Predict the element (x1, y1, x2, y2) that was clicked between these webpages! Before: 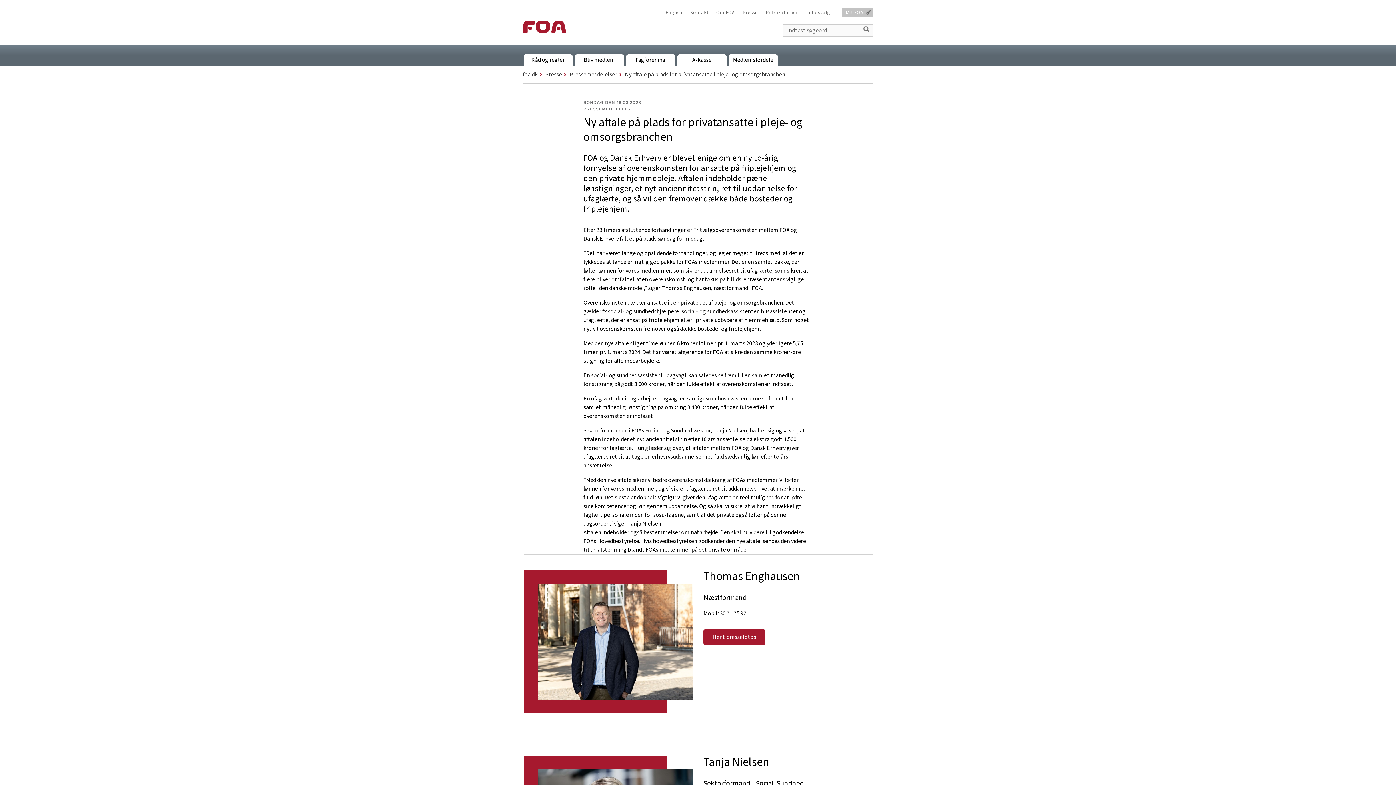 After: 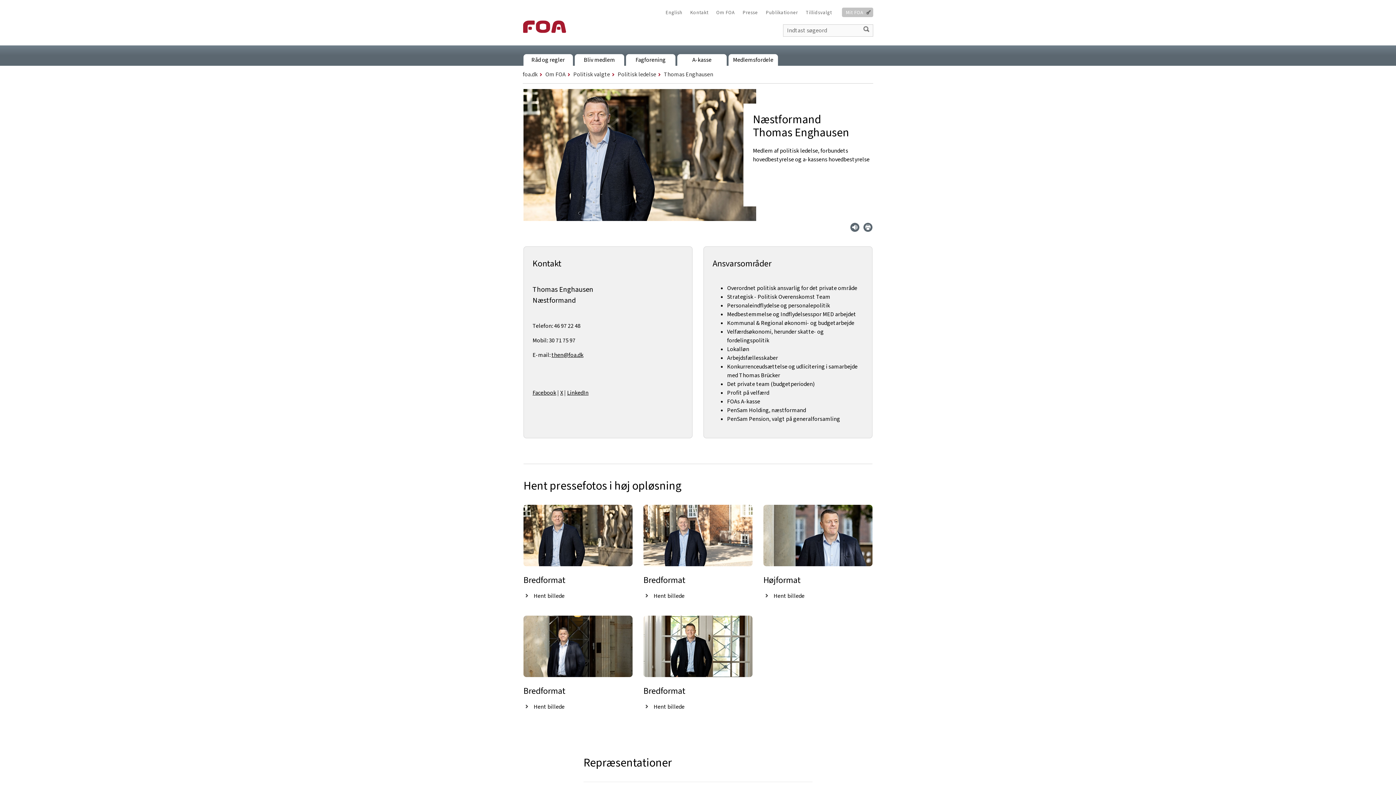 Action: bbox: (703, 629, 765, 645) label: Hent pressefotos